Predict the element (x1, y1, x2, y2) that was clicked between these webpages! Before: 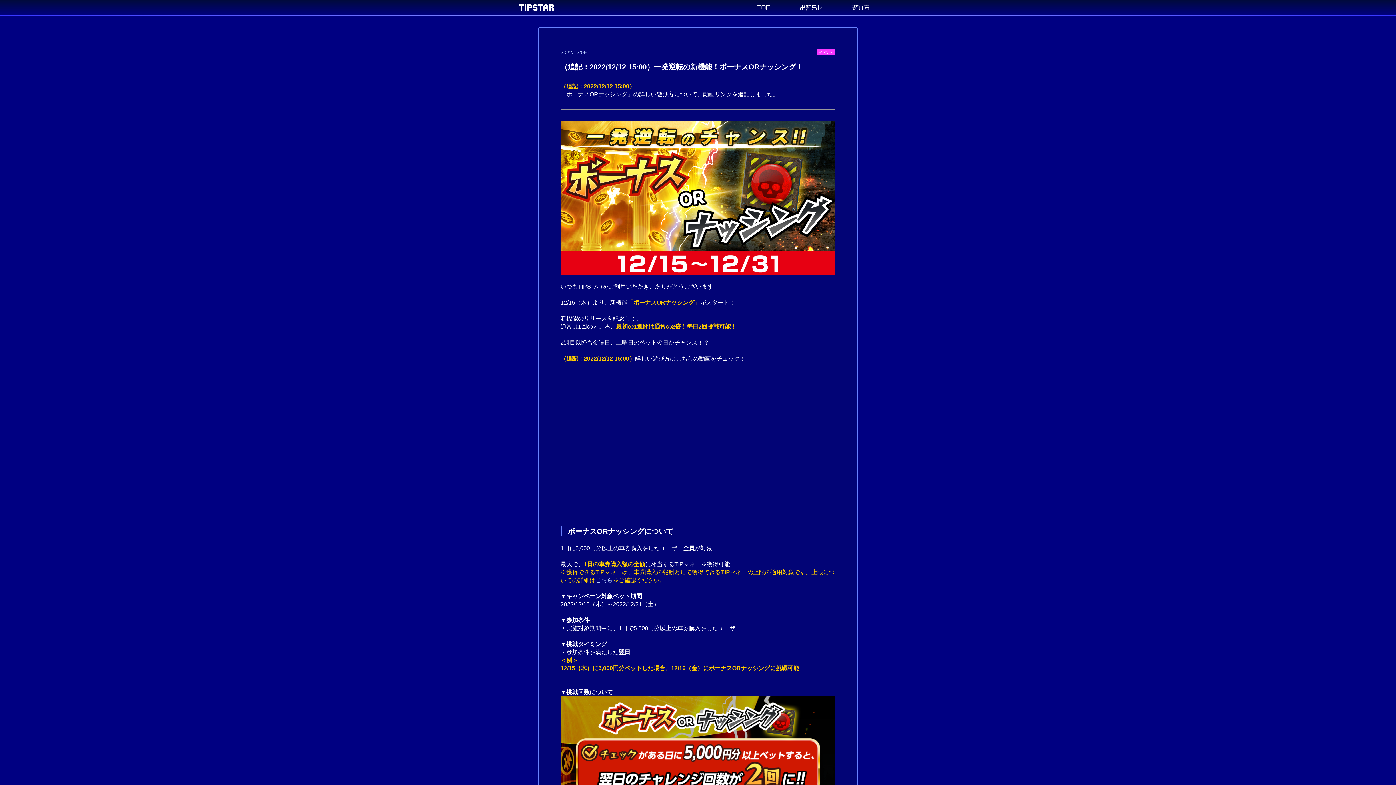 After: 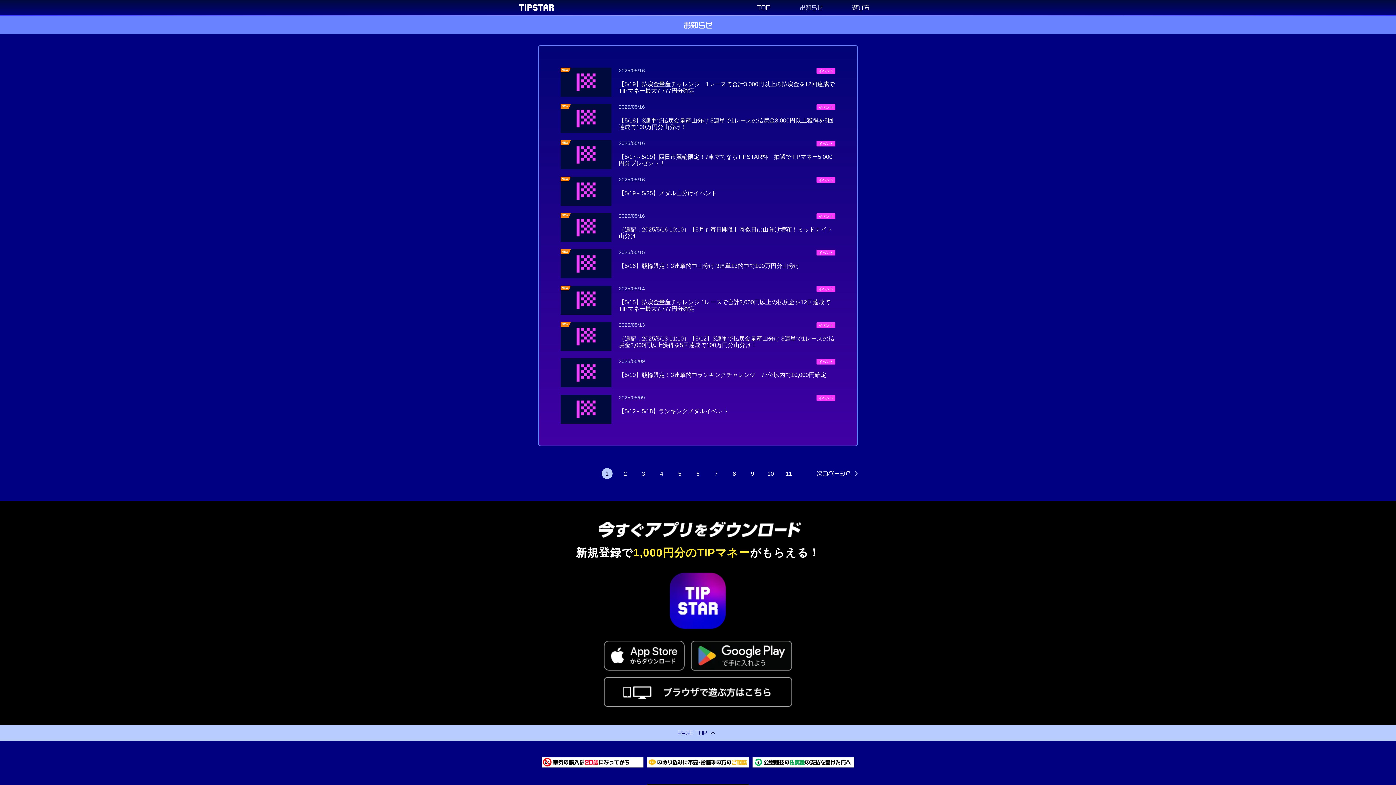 Action: label: お知らせ bbox: (785, 0, 837, 15)